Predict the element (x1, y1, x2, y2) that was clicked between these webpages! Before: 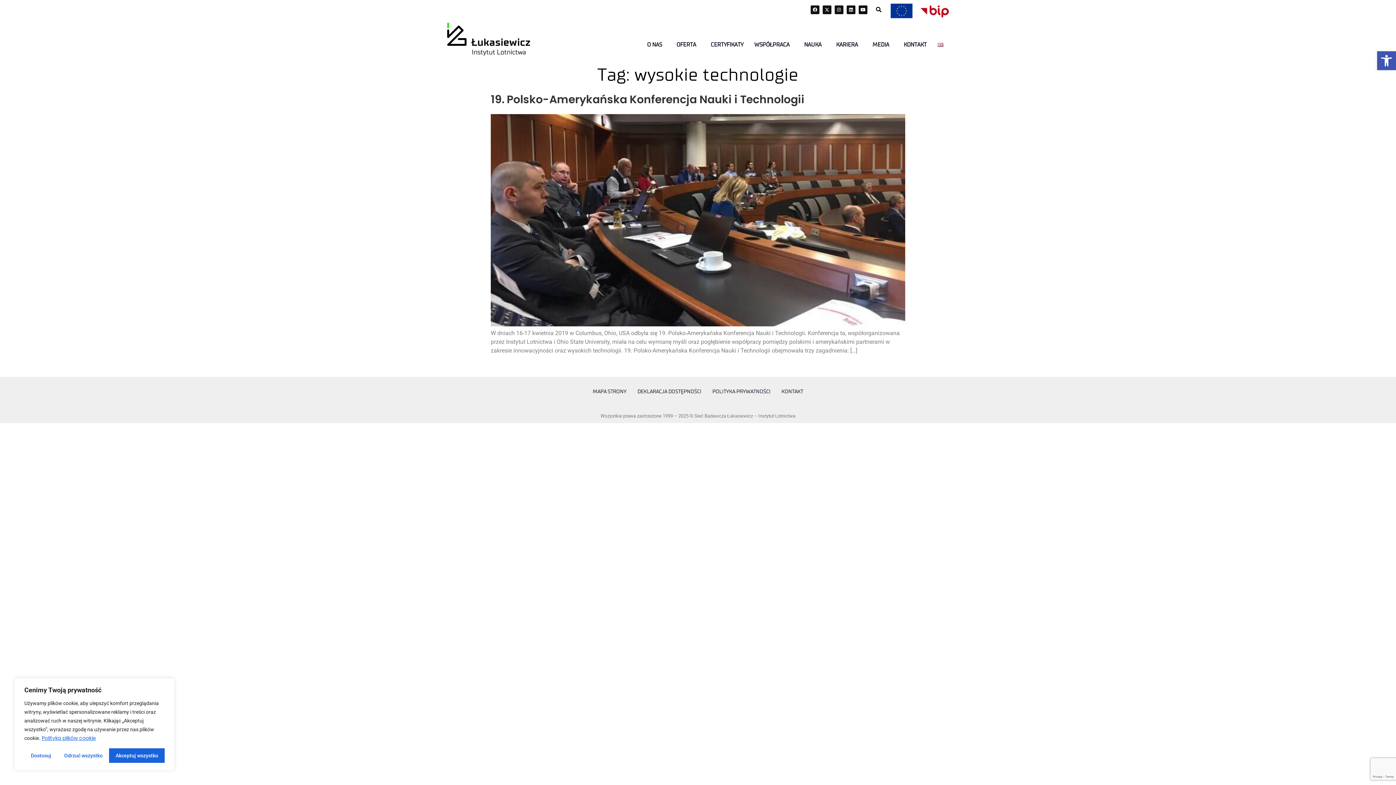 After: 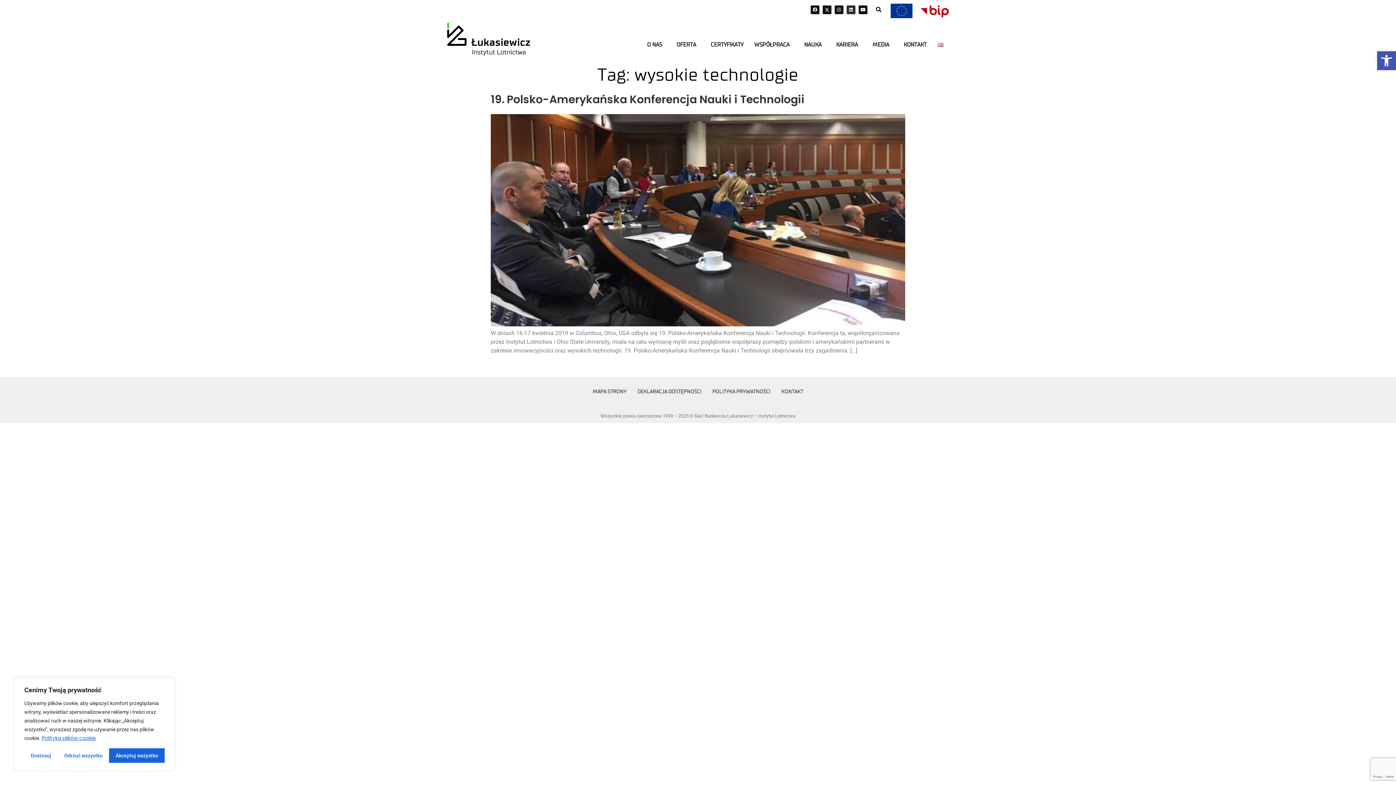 Action: label: Linkedin bbox: (846, 5, 855, 14)